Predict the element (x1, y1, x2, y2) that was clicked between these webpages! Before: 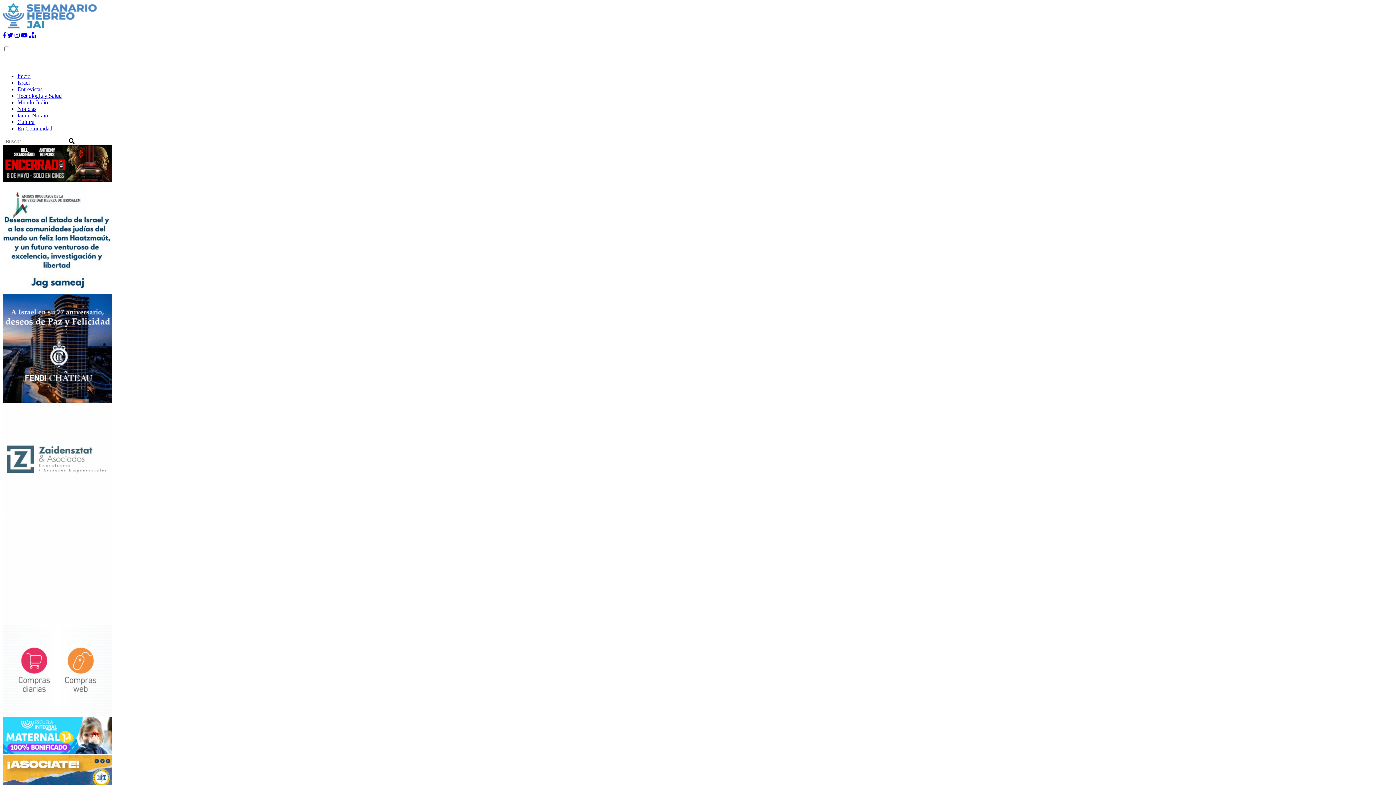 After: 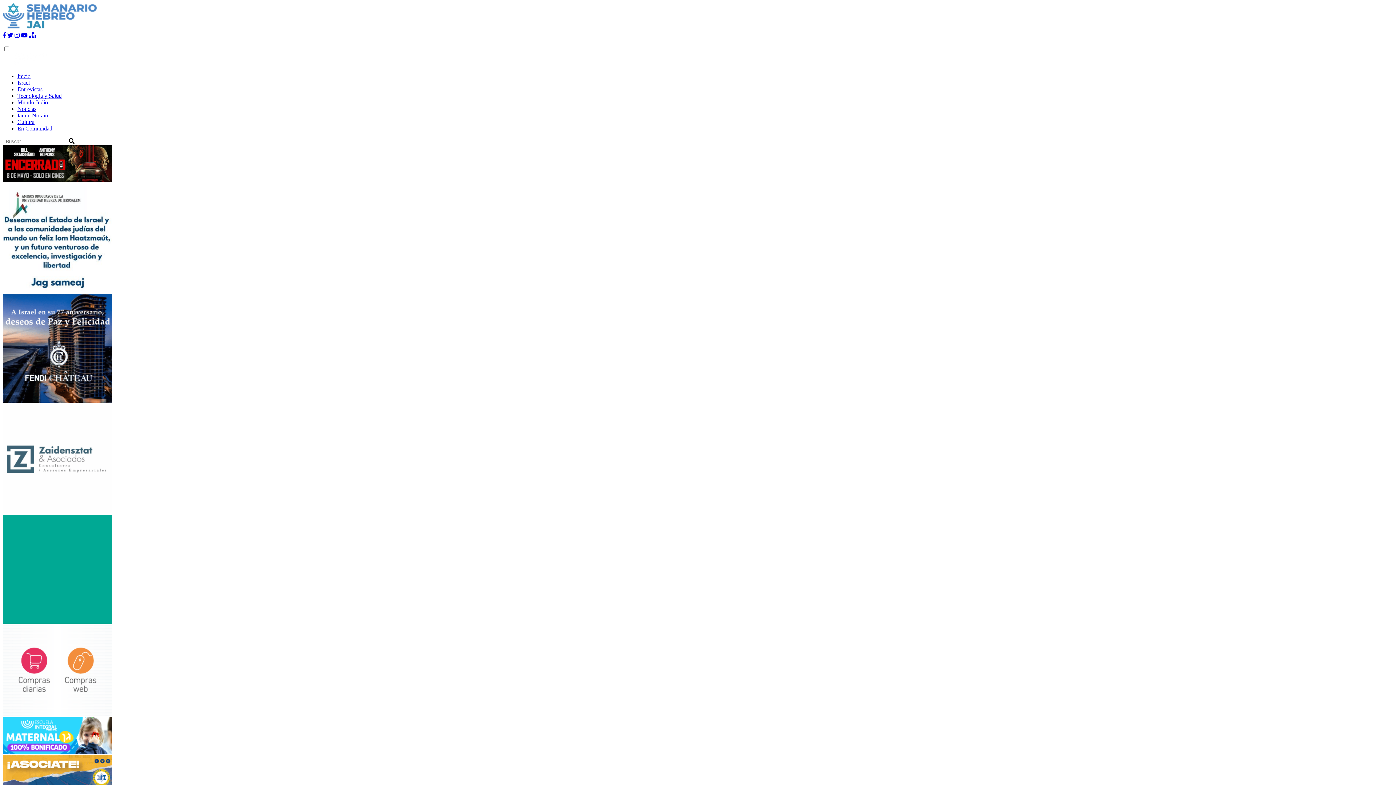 Action: bbox: (17, 118, 34, 125) label: Cultura